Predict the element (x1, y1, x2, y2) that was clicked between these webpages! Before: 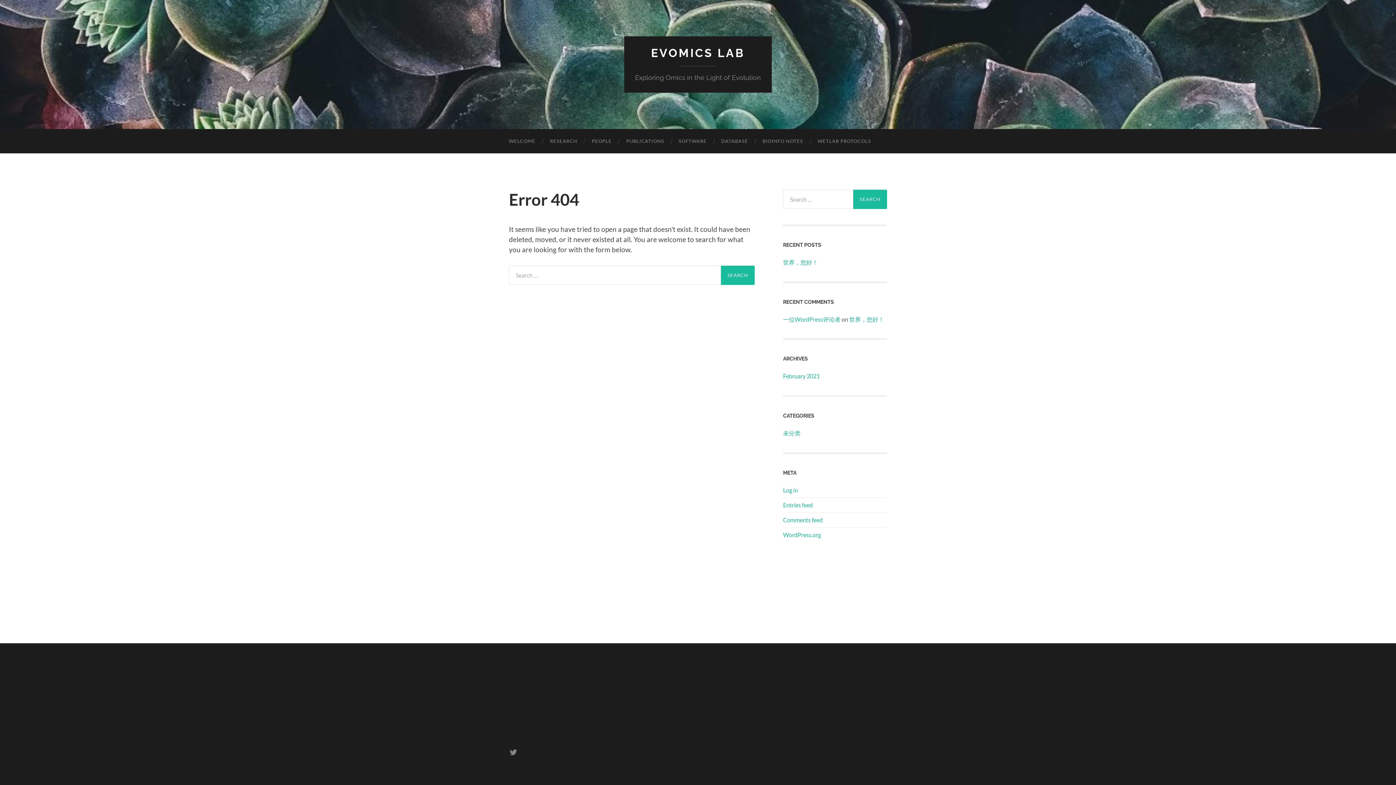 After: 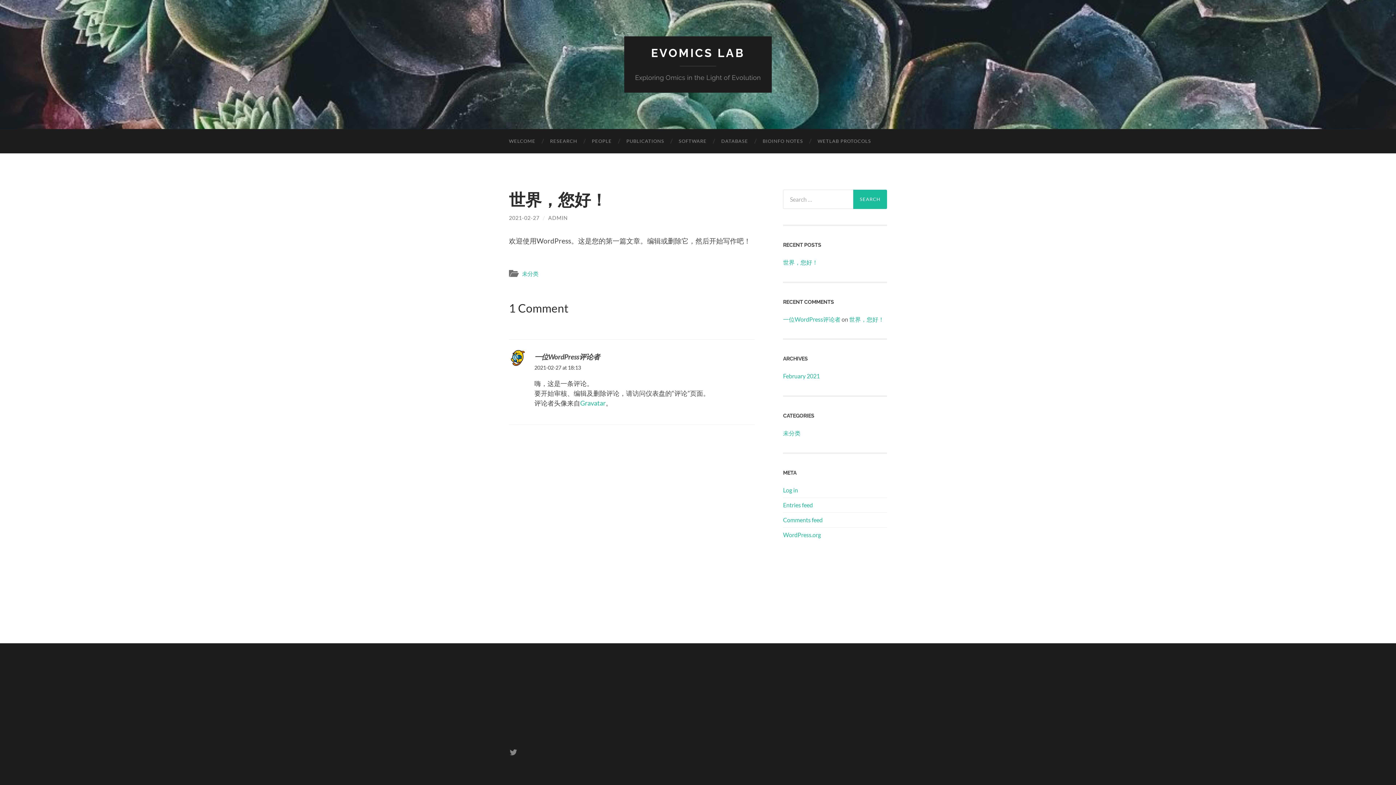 Action: bbox: (783, 258, 887, 266) label: 世界，您好！